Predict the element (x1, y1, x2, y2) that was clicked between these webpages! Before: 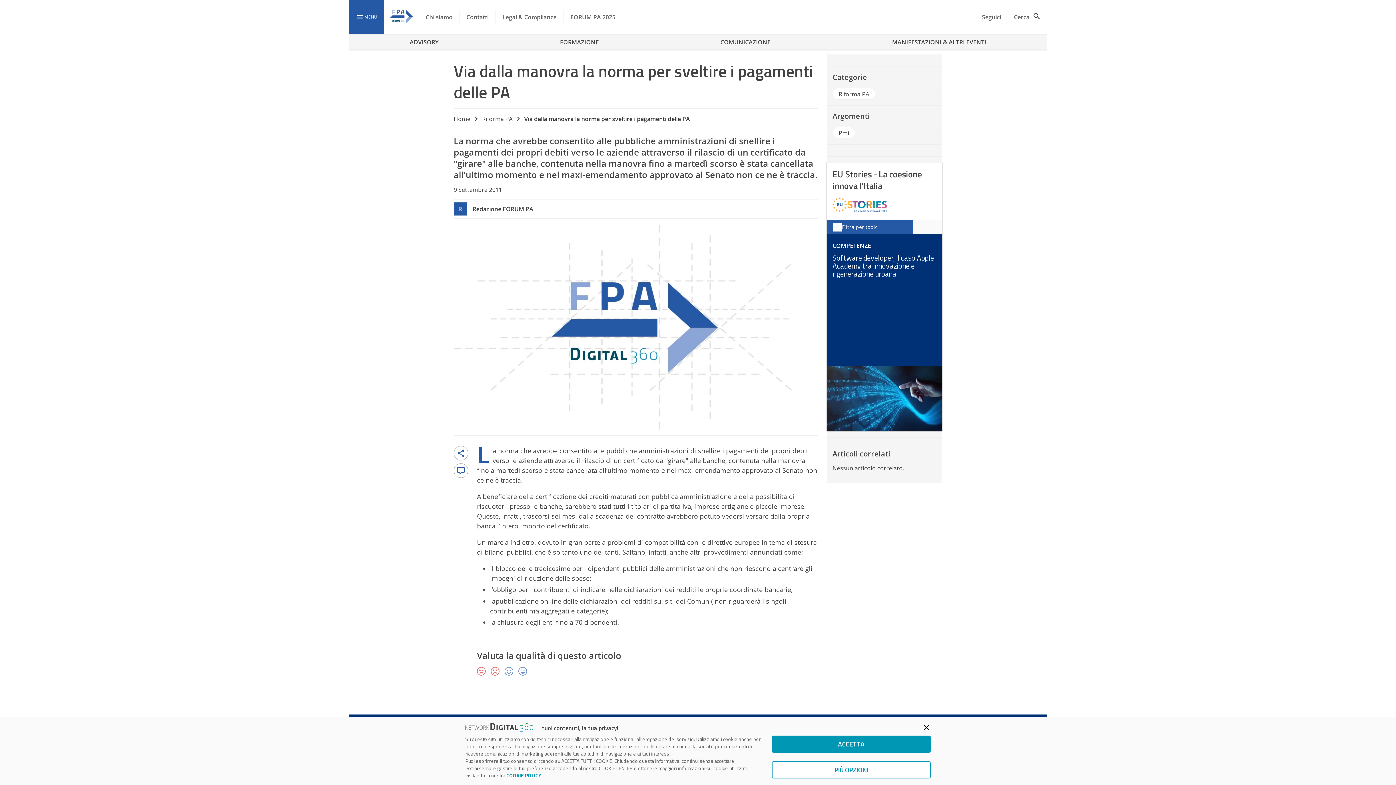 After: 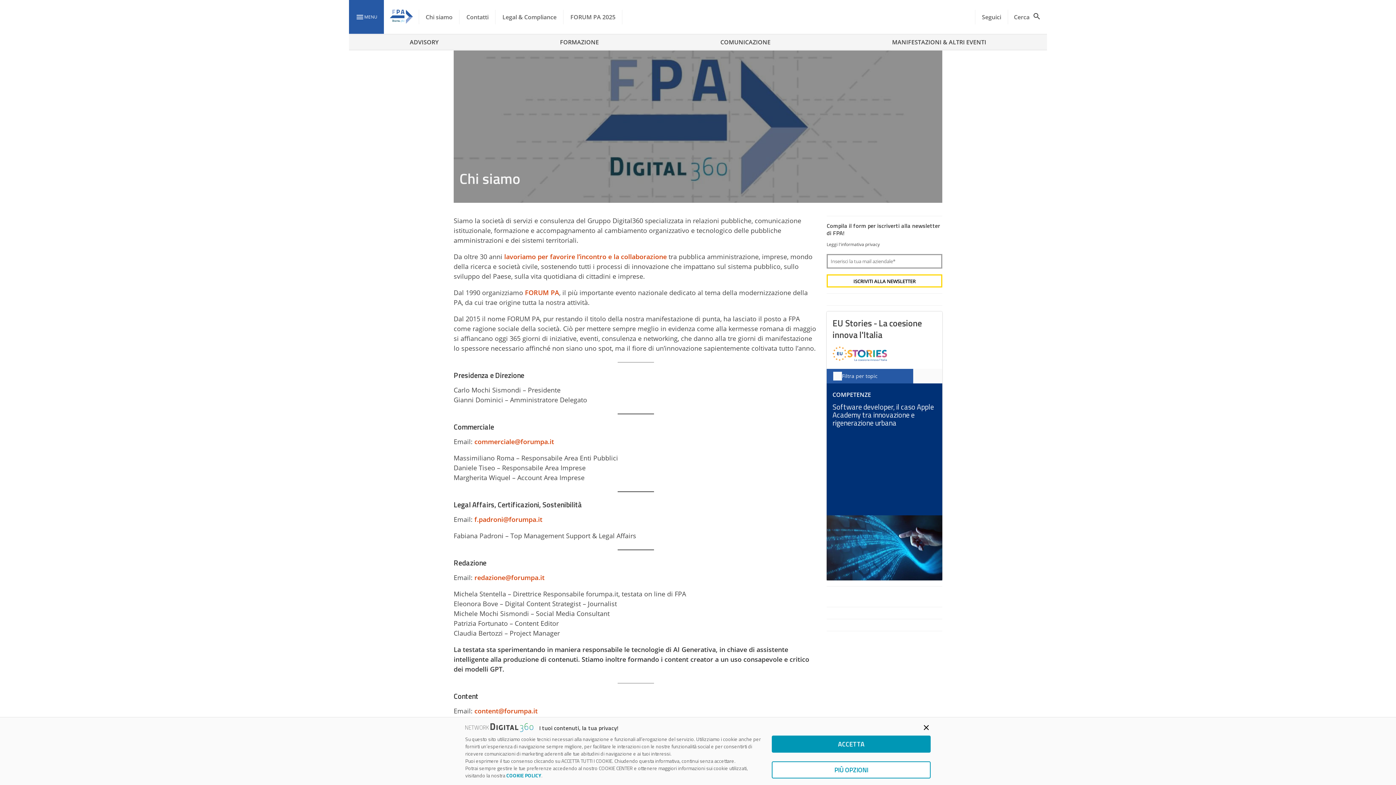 Action: label: Chi siamo bbox: (418, 0, 459, 34)